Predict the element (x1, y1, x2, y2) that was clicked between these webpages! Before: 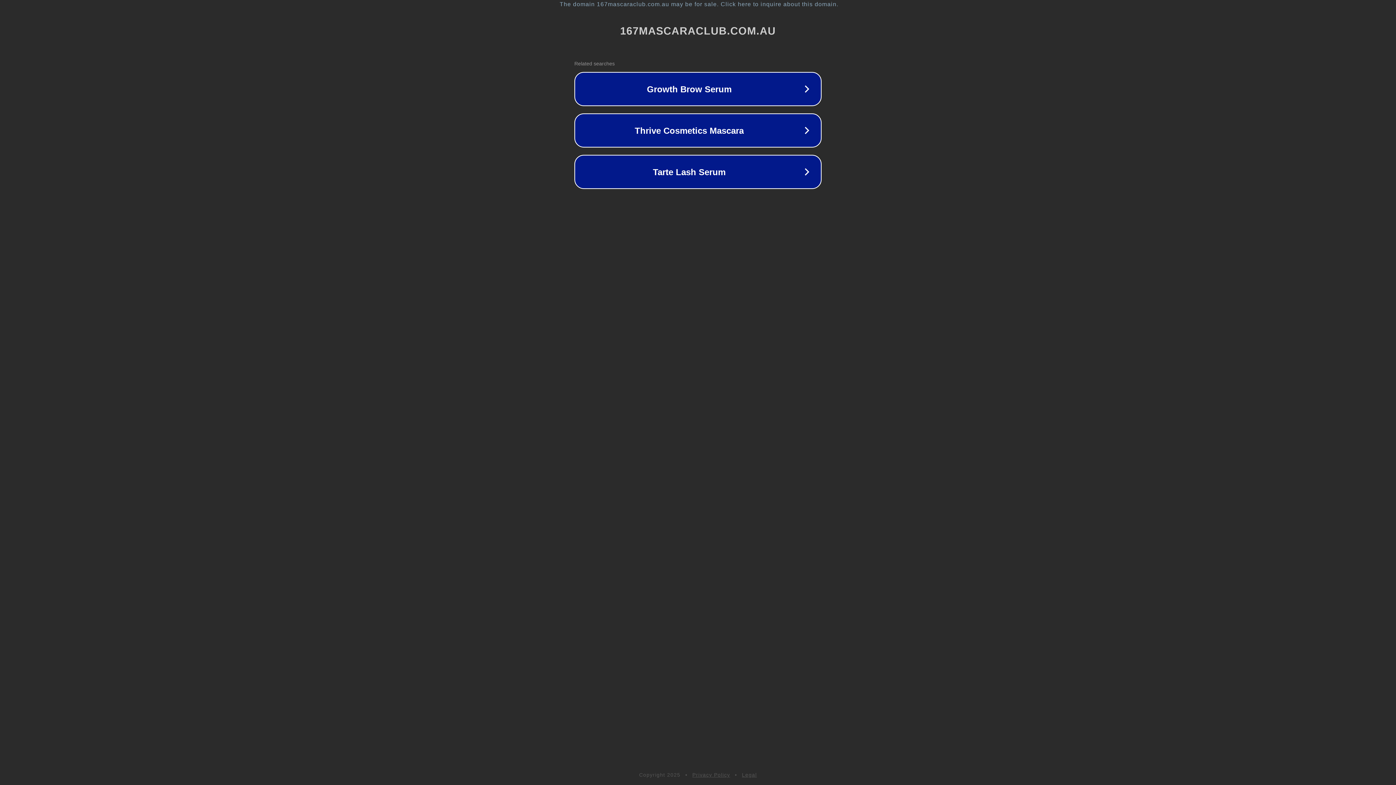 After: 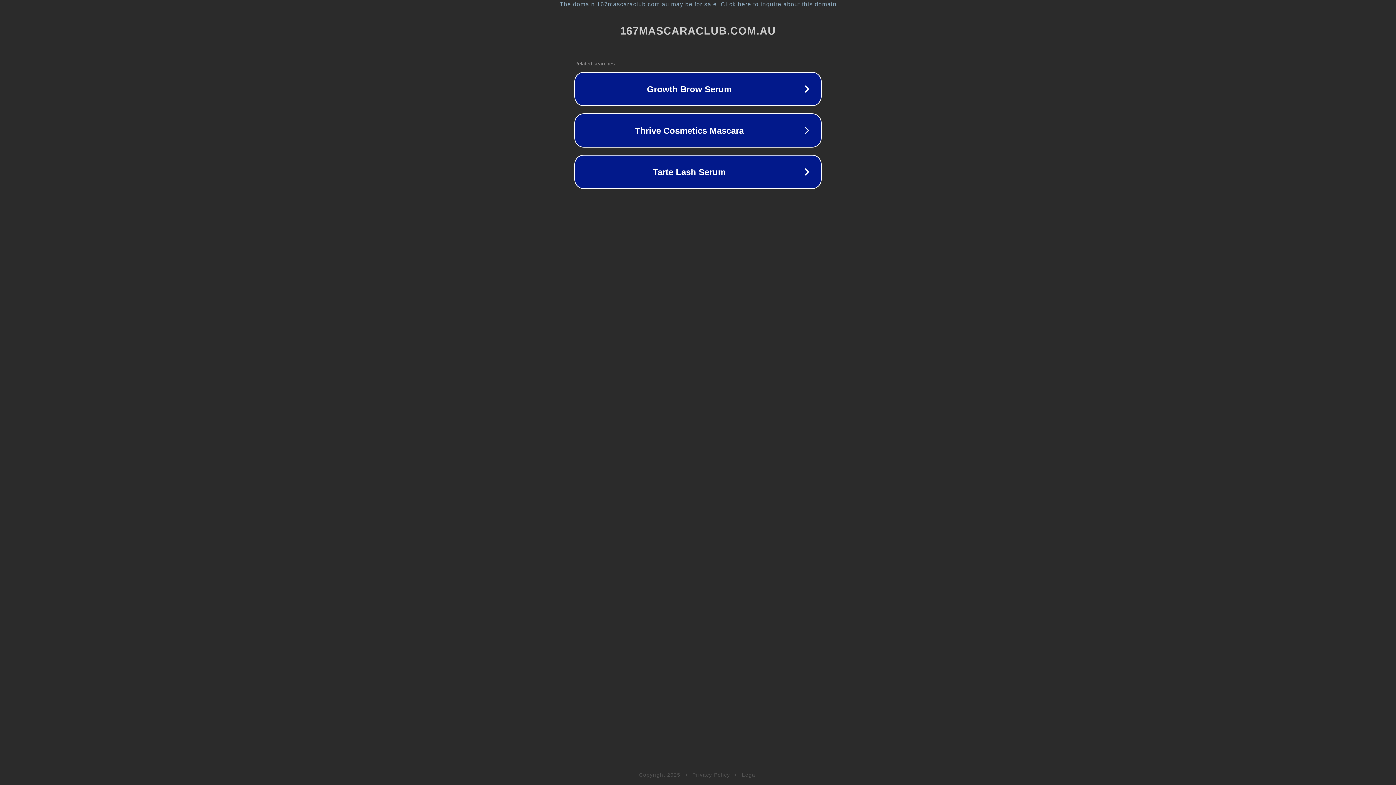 Action: label: Legal bbox: (742, 772, 757, 778)